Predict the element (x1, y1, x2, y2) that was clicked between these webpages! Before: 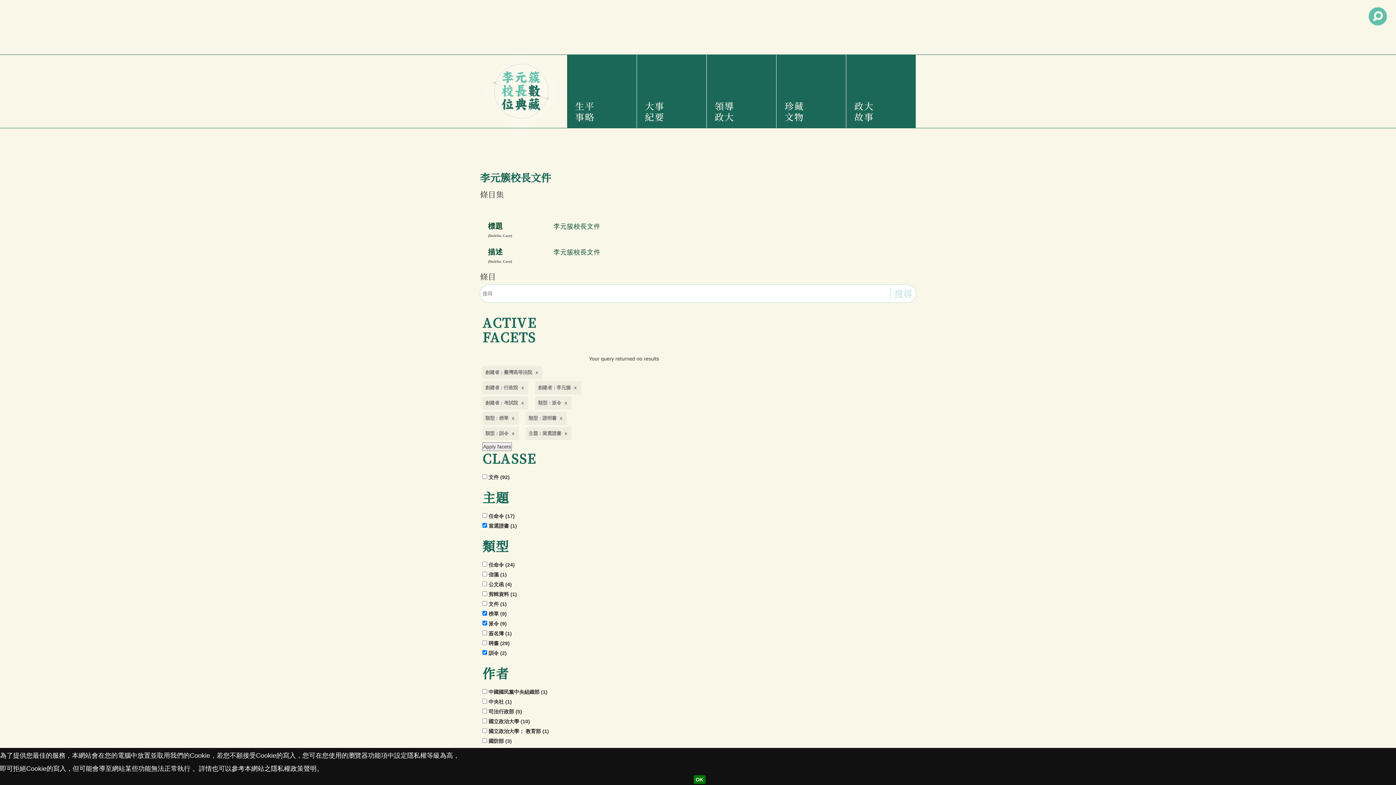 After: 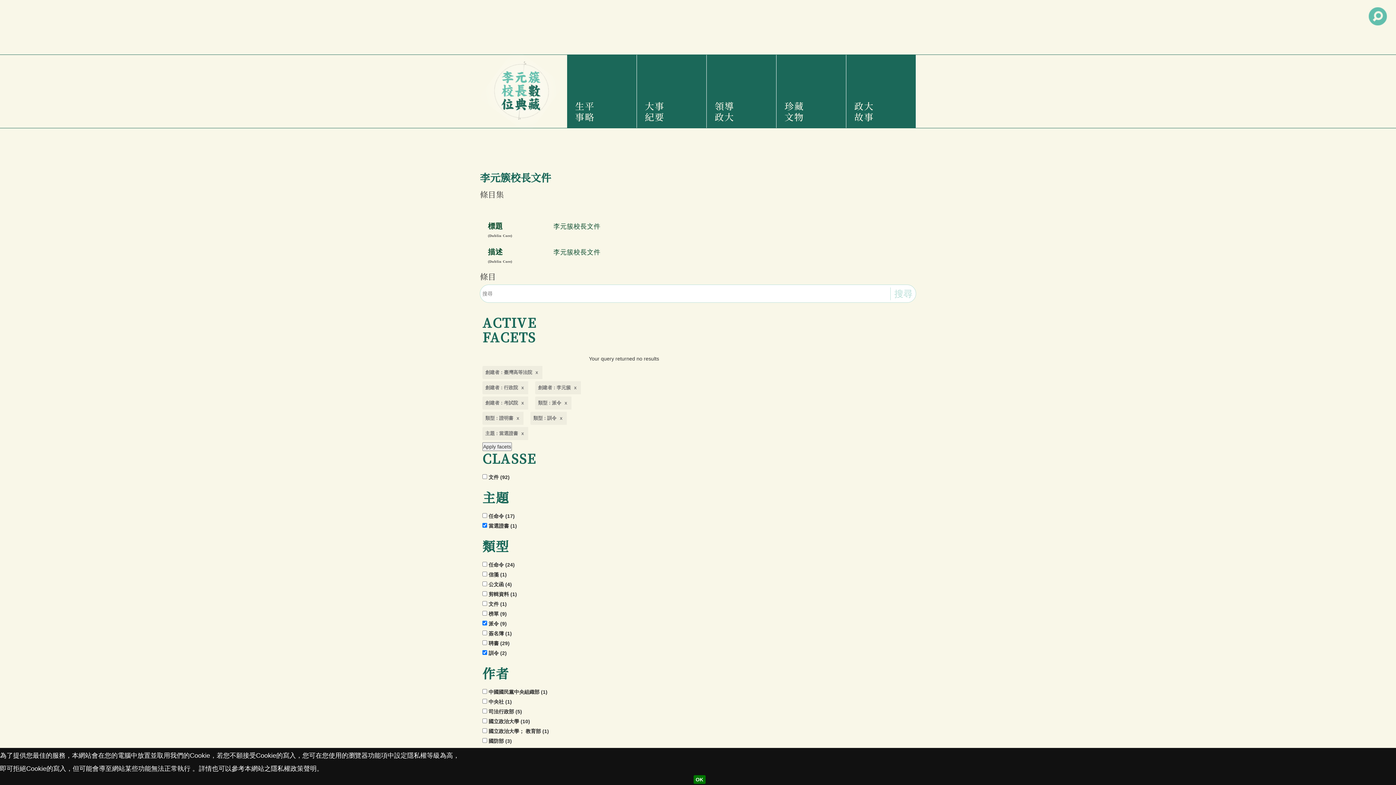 Action: bbox: (482, 412, 518, 425) label: 類型 : 榜單